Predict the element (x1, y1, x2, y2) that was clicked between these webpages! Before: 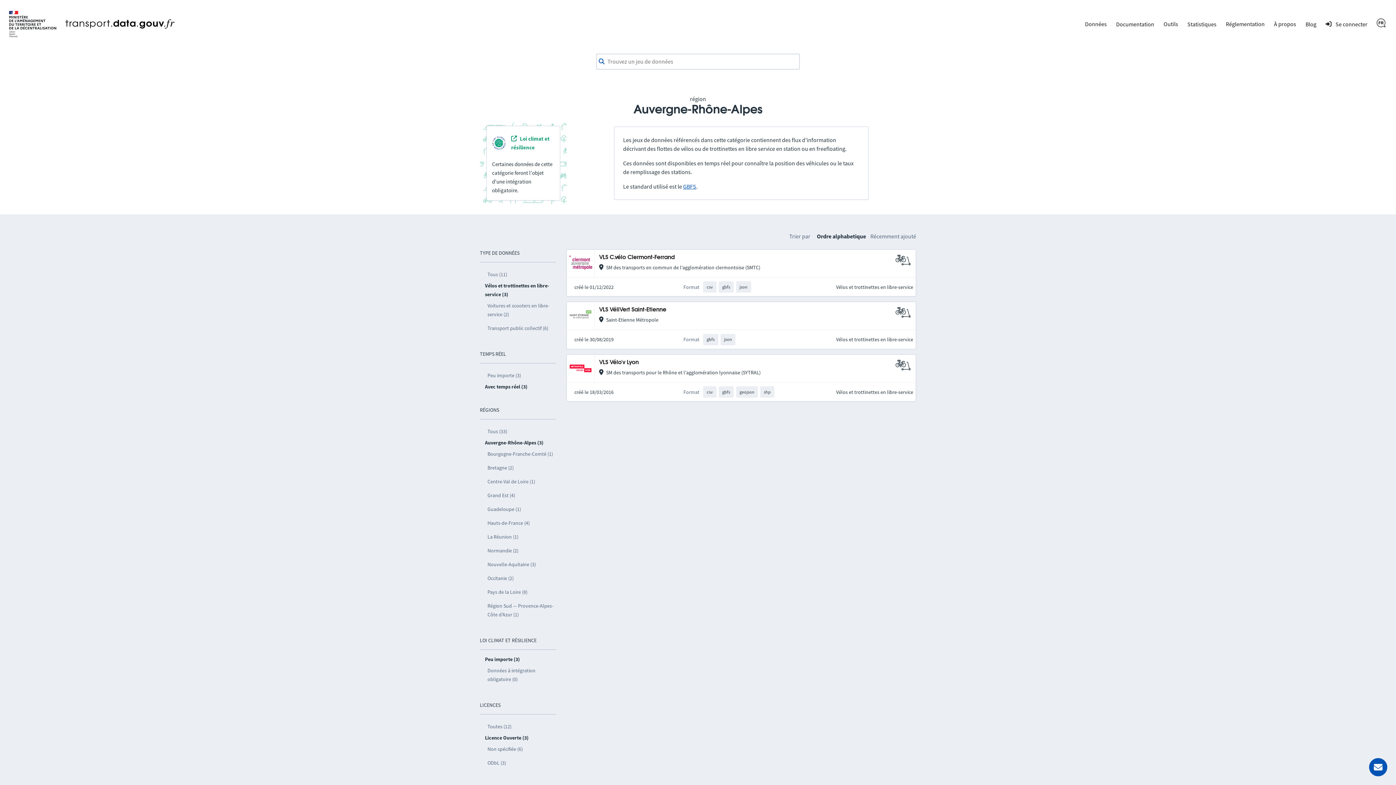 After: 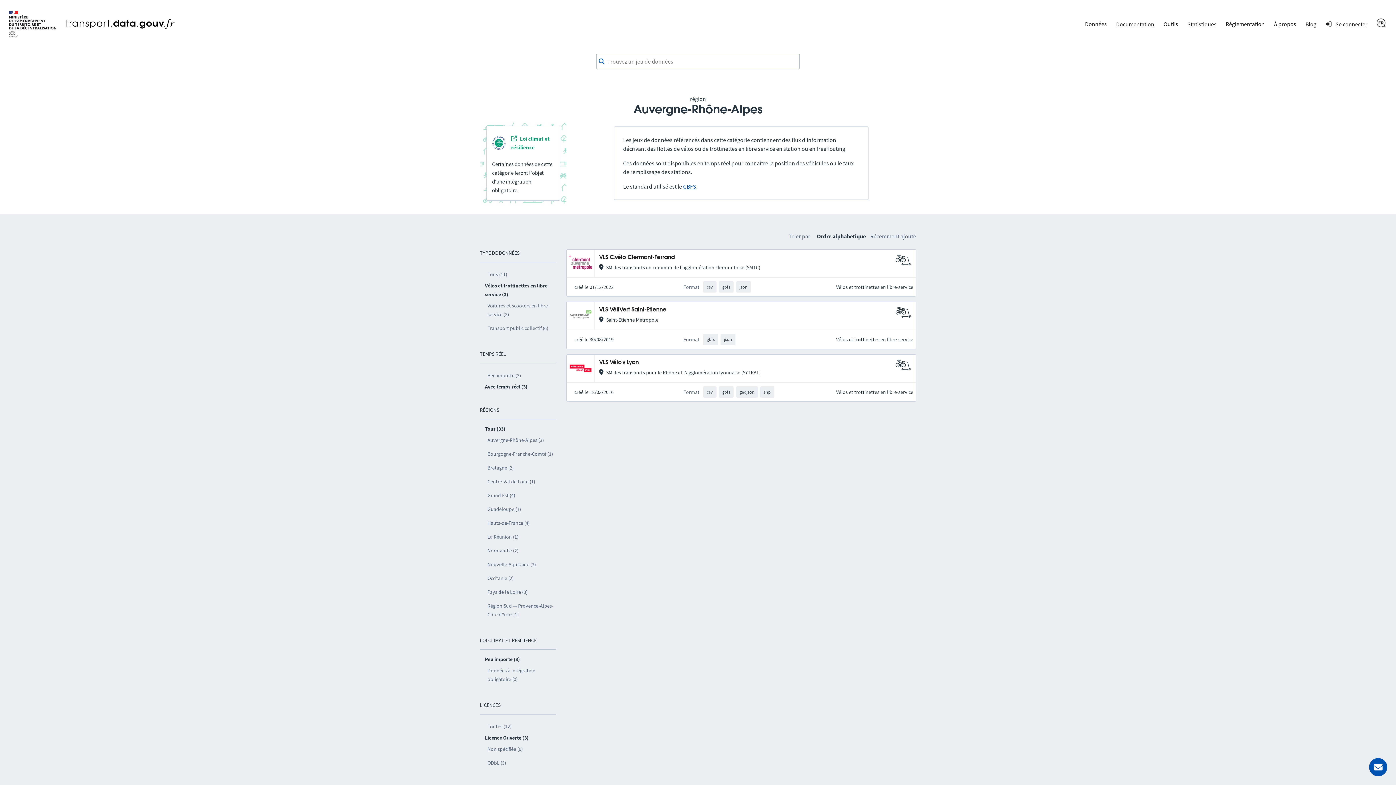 Action: bbox: (485, 424, 556, 438) label: Tous (33)